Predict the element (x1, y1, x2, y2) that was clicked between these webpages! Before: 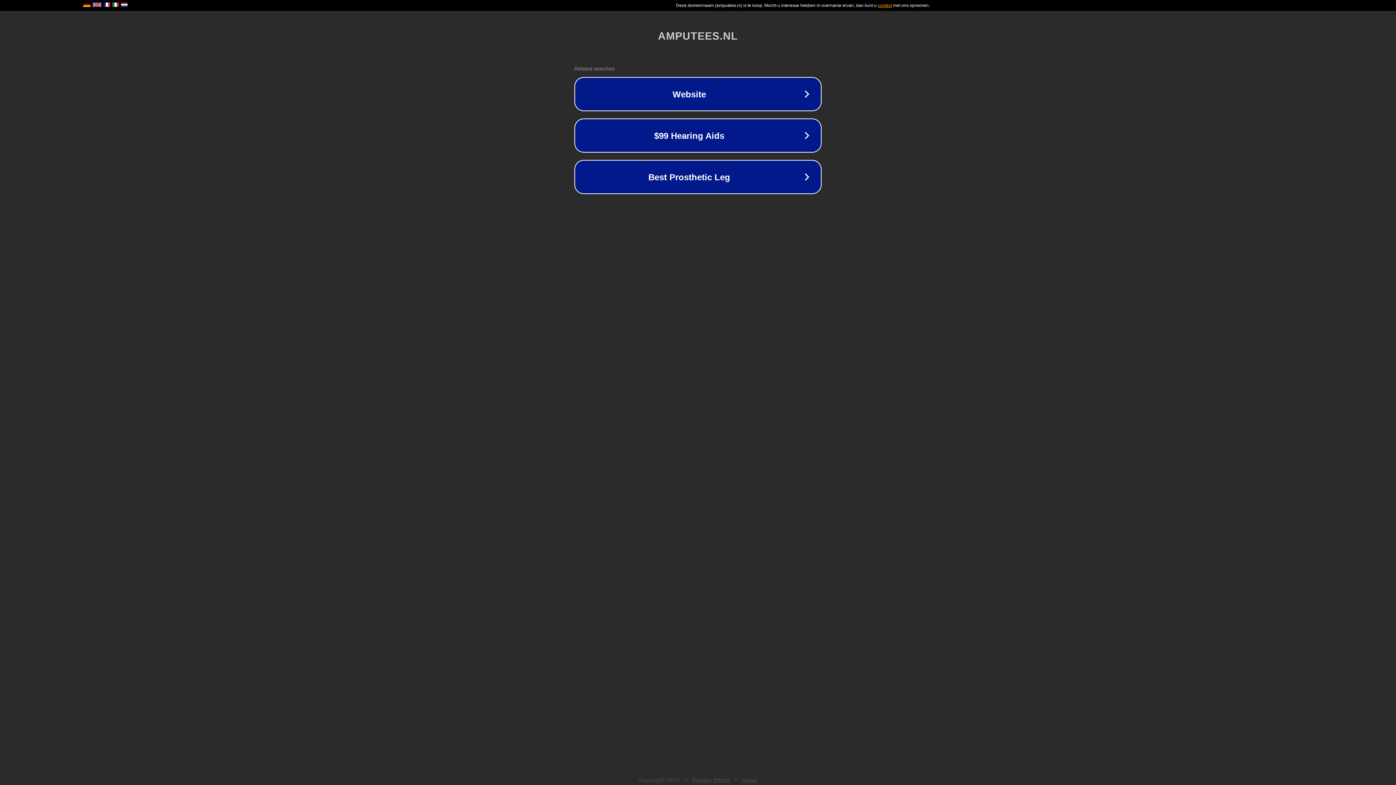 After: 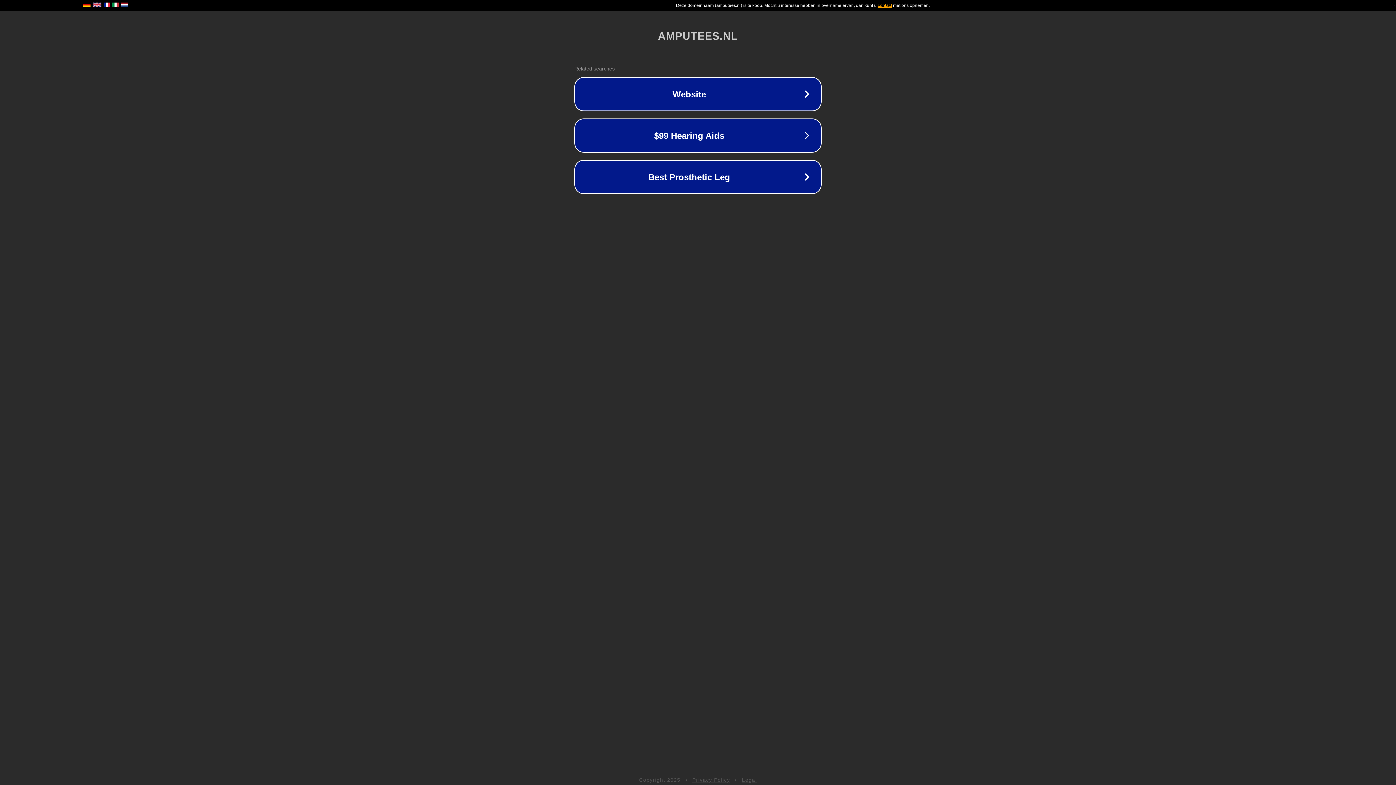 Action: bbox: (692, 777, 730, 783) label: Privacy Policy